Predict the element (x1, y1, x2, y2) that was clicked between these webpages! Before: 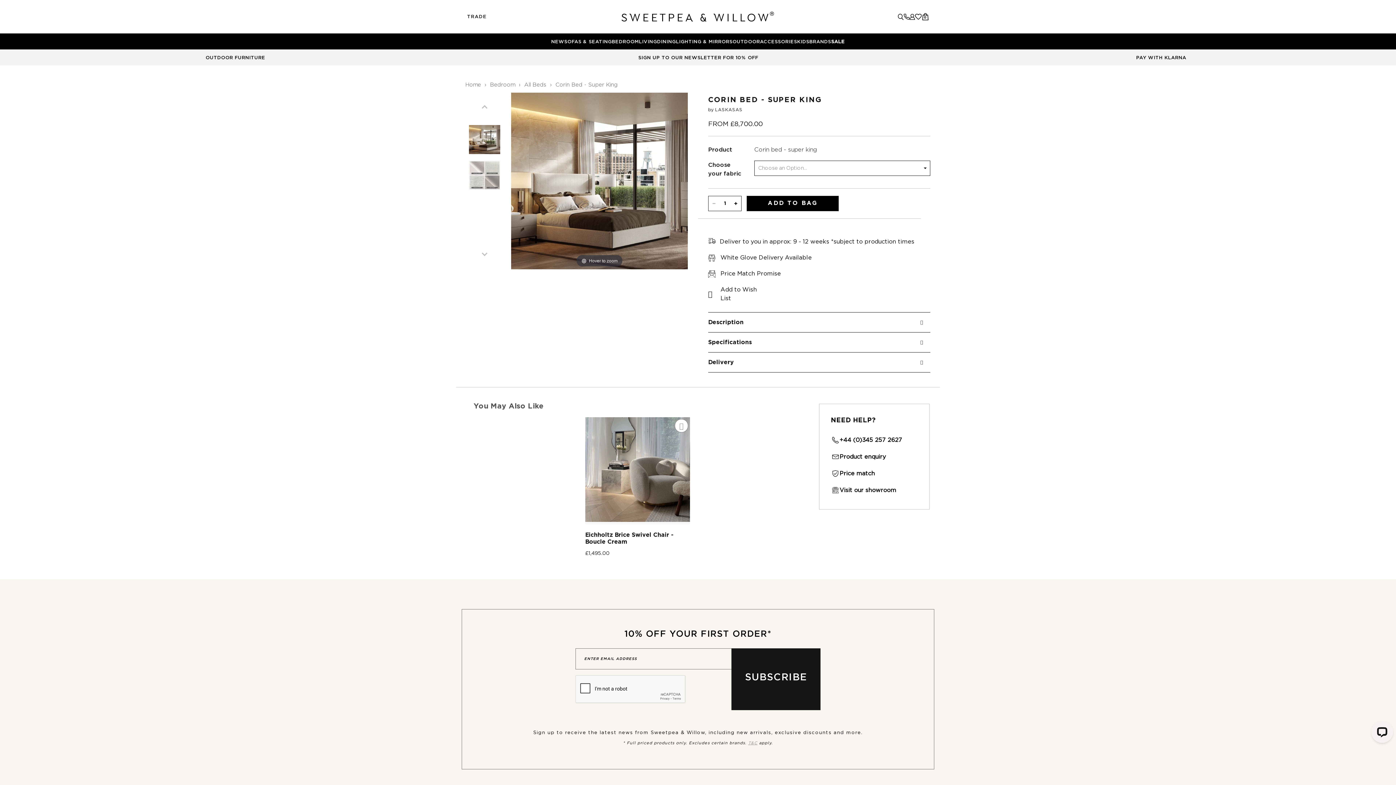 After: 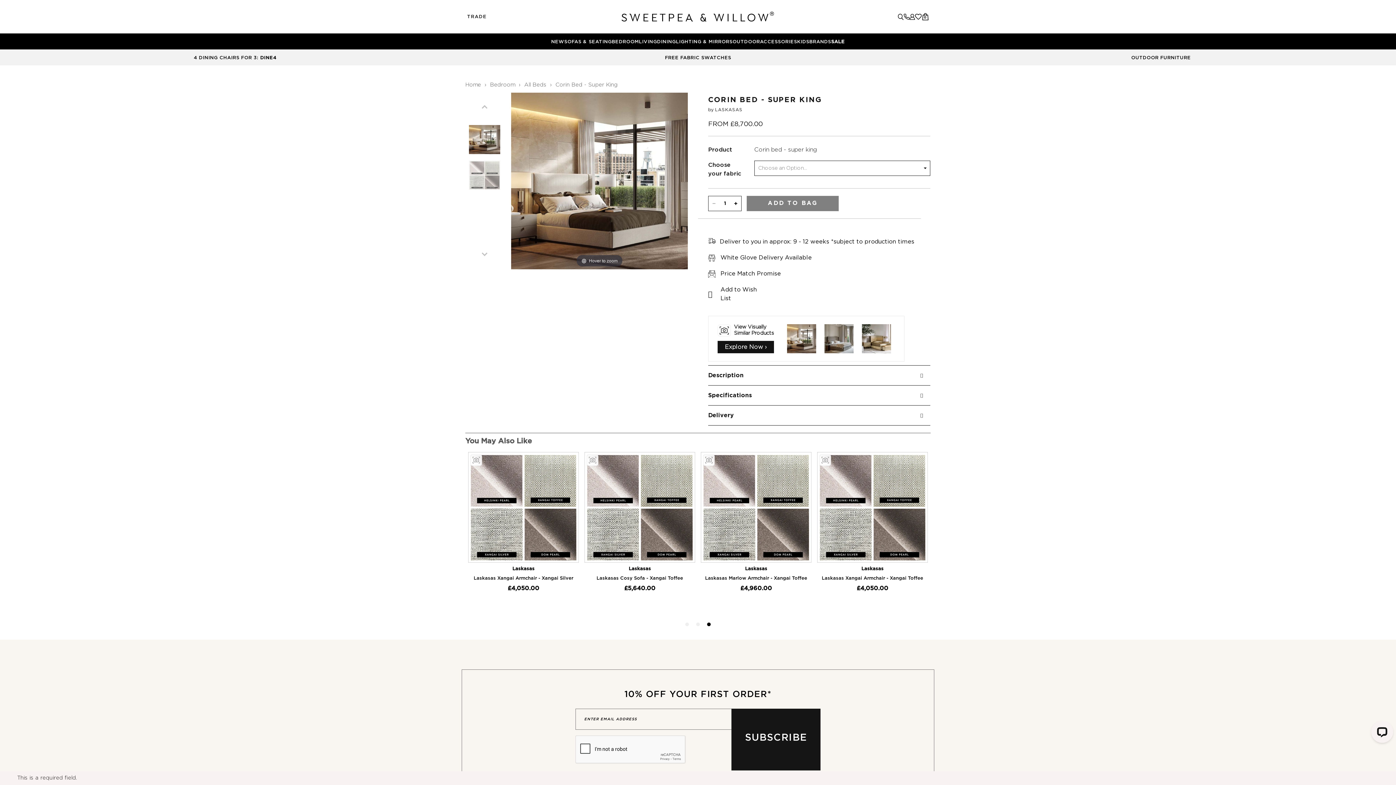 Action: bbox: (746, 196, 838, 211) label: ADD TO BAG